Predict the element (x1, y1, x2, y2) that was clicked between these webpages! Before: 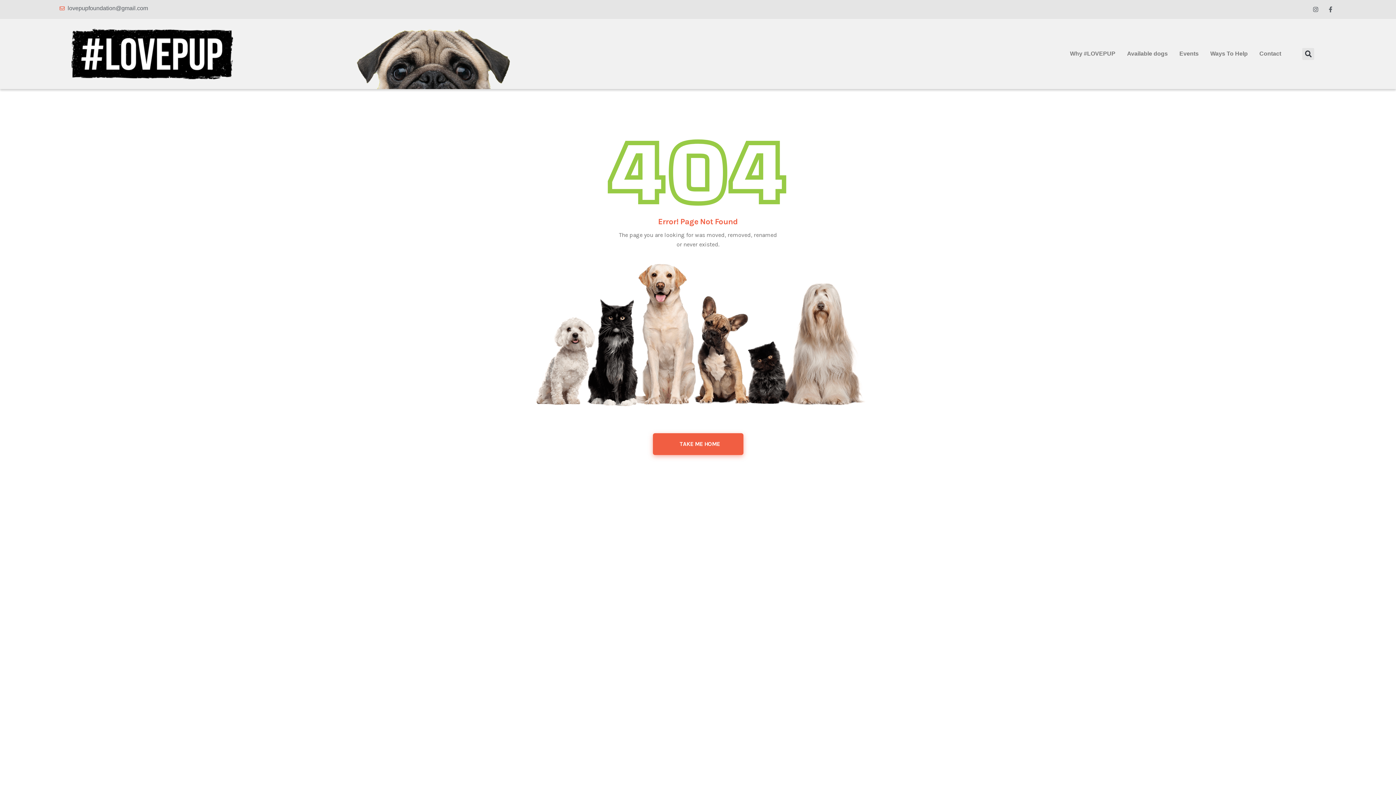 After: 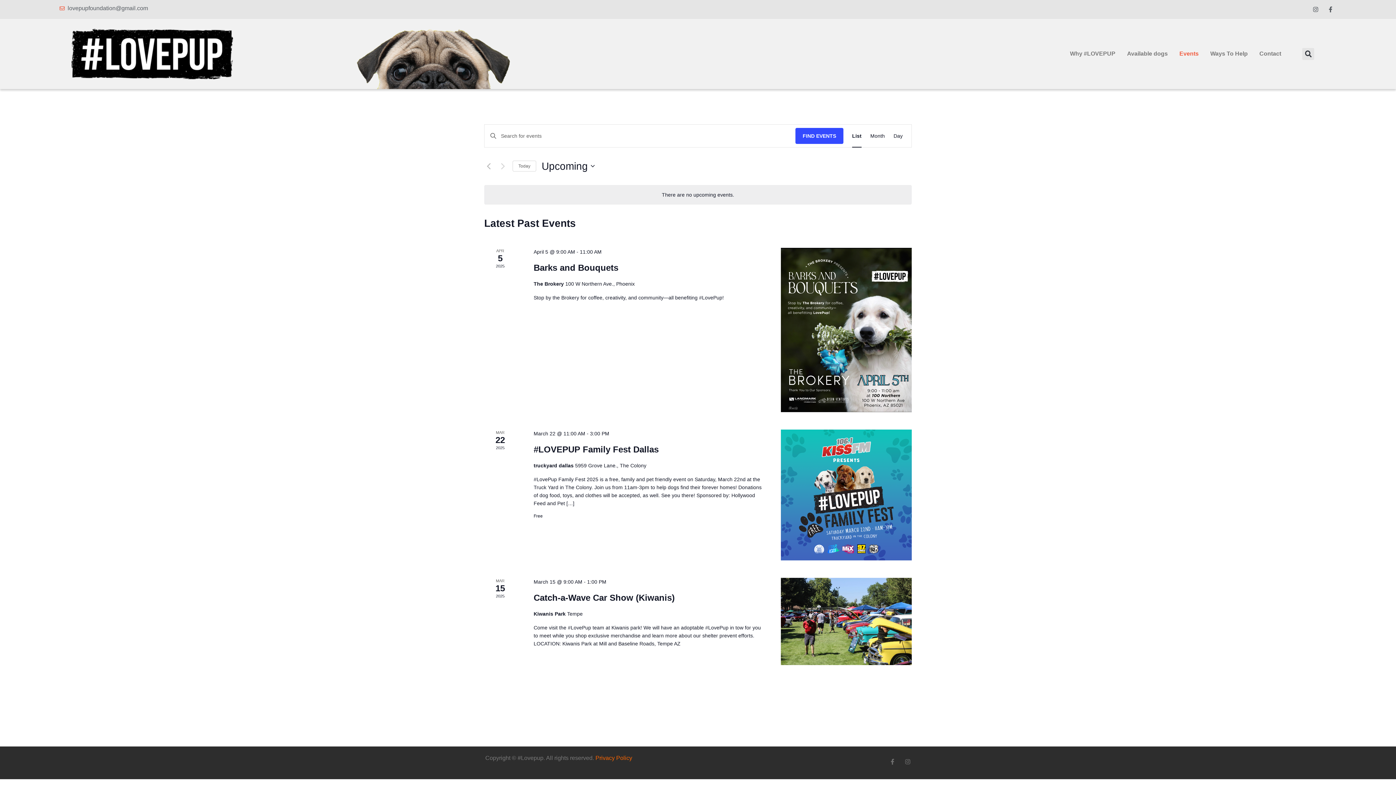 Action: label: Events bbox: (1179, 46, 1199, 61)